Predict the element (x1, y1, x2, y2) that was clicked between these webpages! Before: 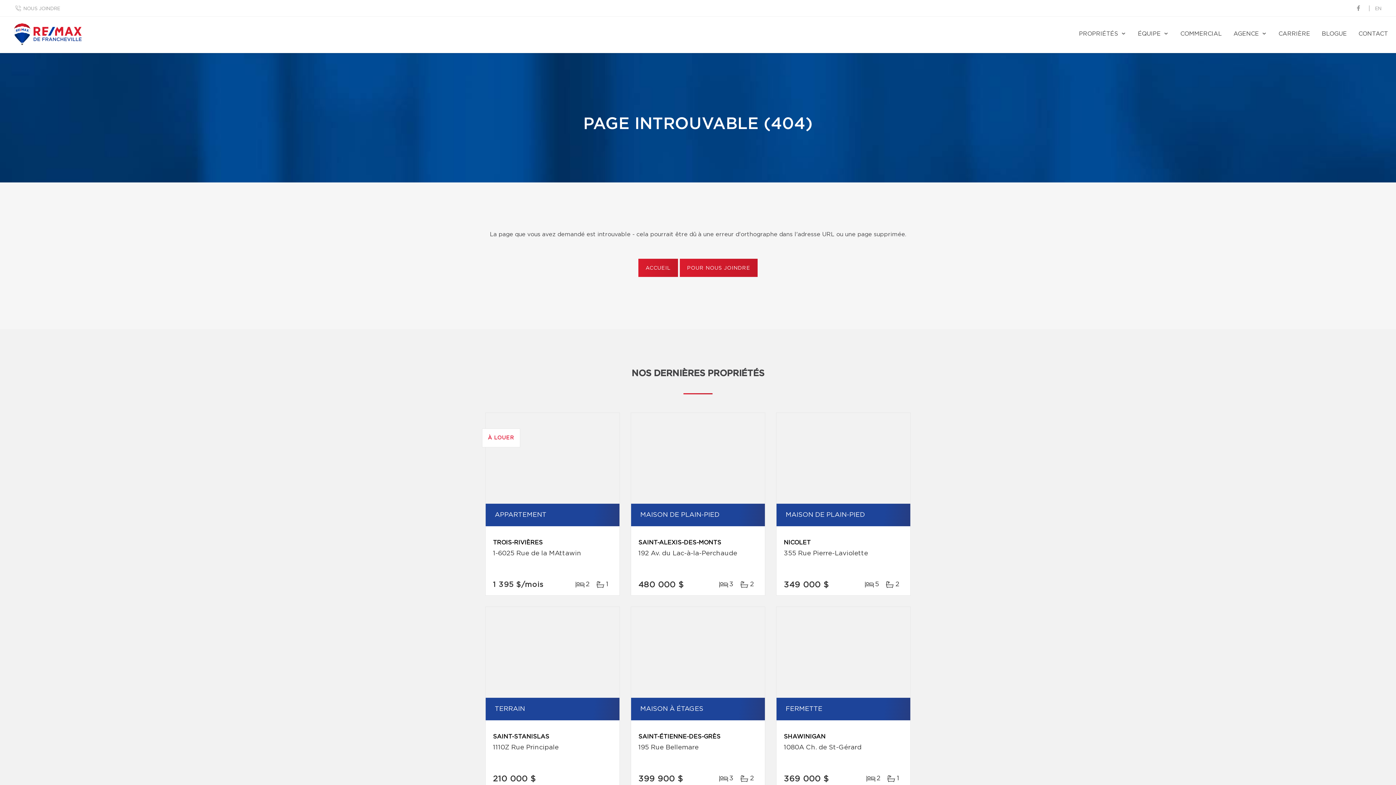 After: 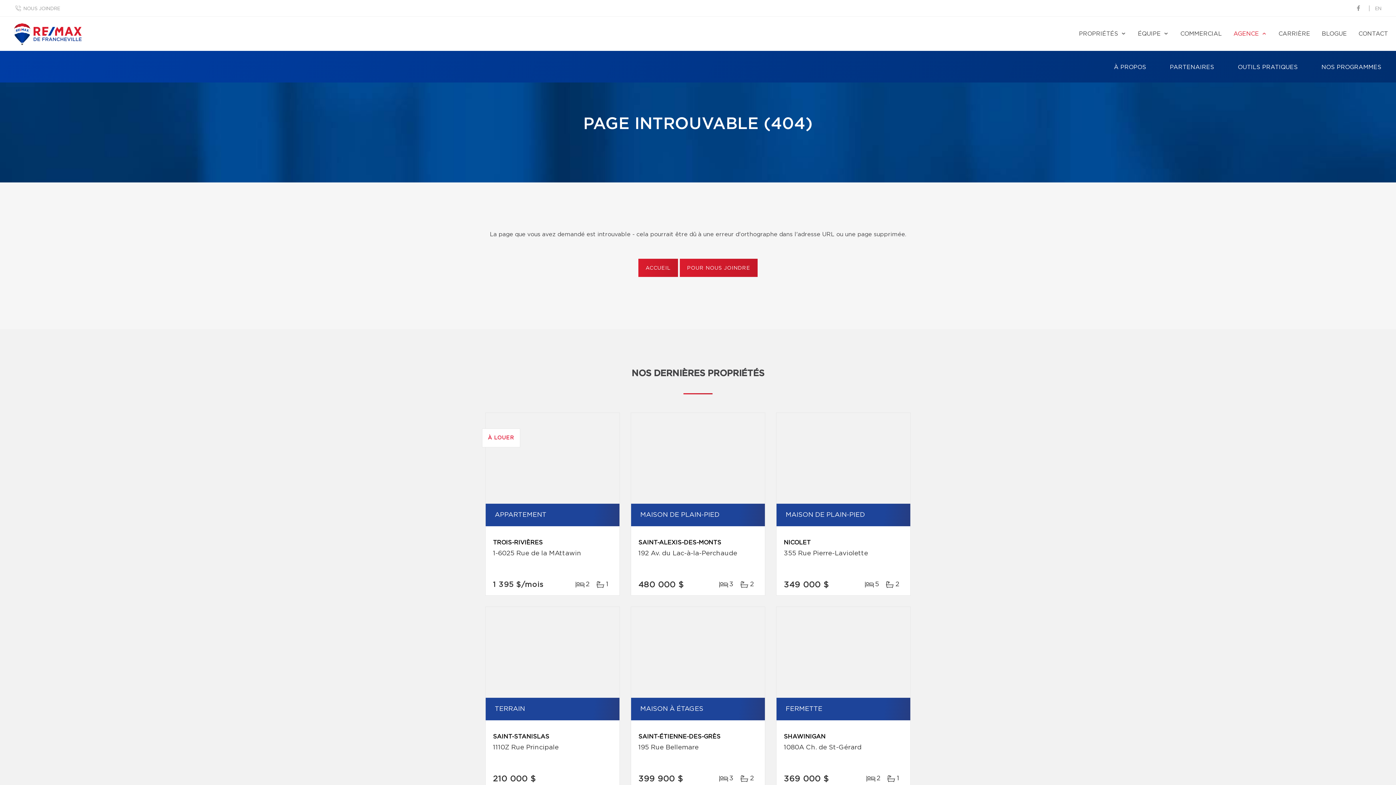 Action: bbox: (1232, 16, 1268, 49) label: AGENCE